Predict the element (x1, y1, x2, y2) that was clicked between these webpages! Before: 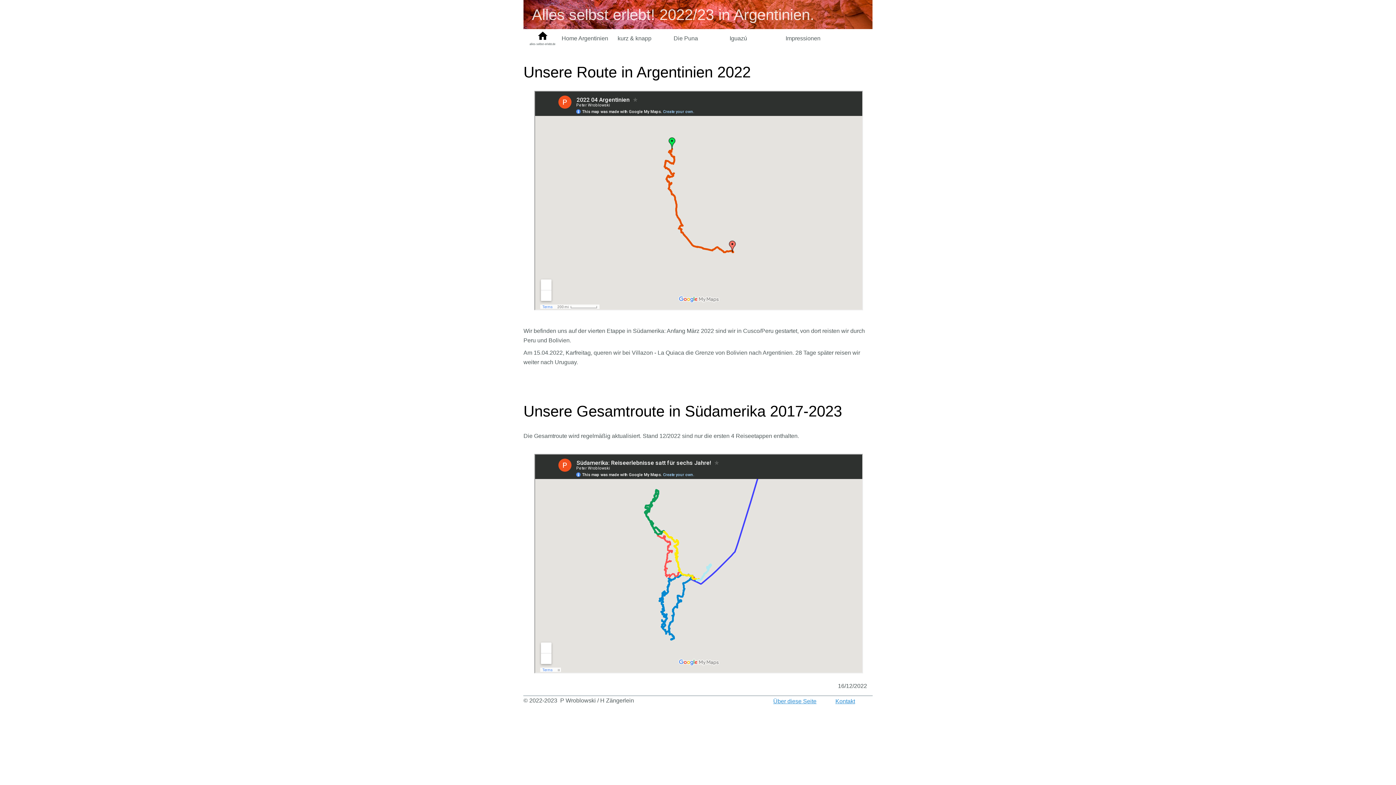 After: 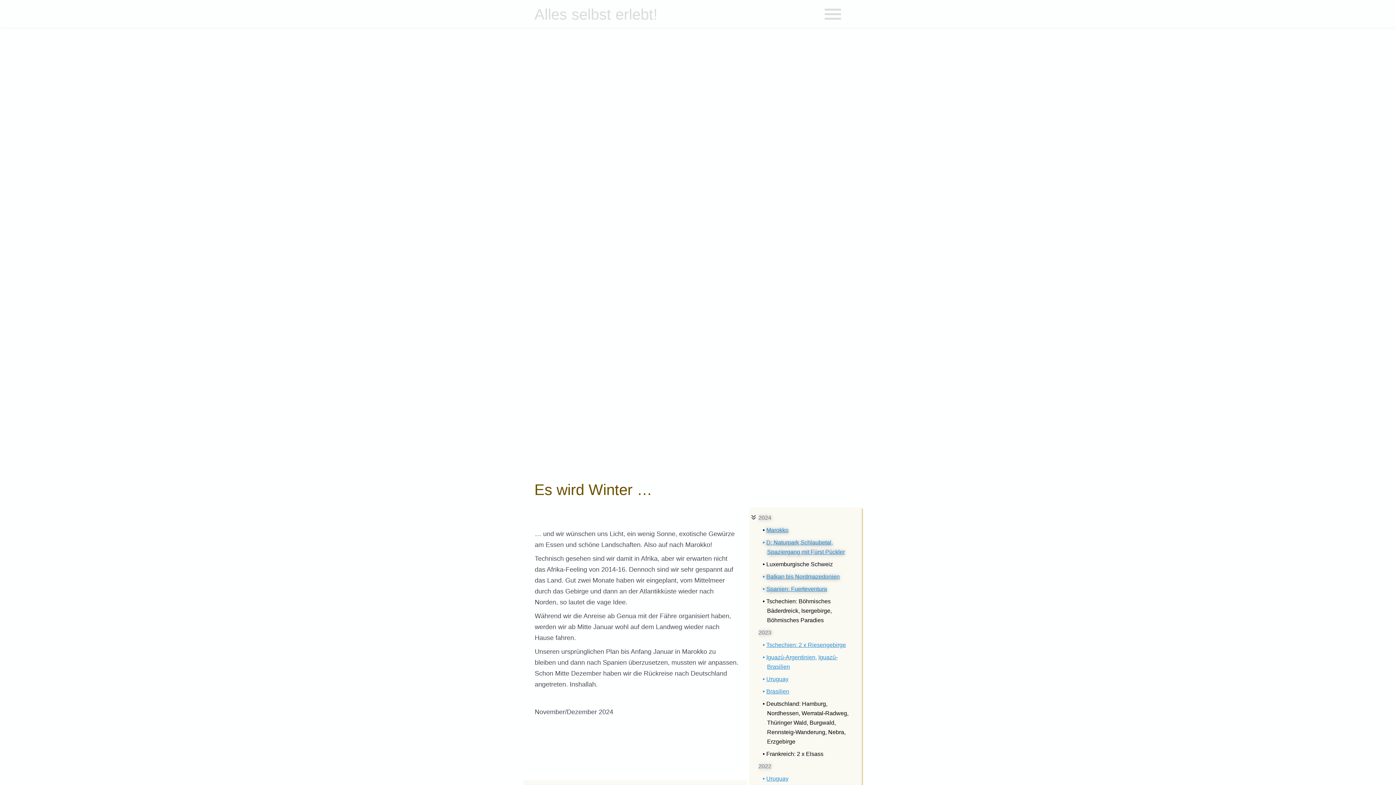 Action: bbox: (525, 29, 560, 50) label: alles-selbst-erlebt.de 